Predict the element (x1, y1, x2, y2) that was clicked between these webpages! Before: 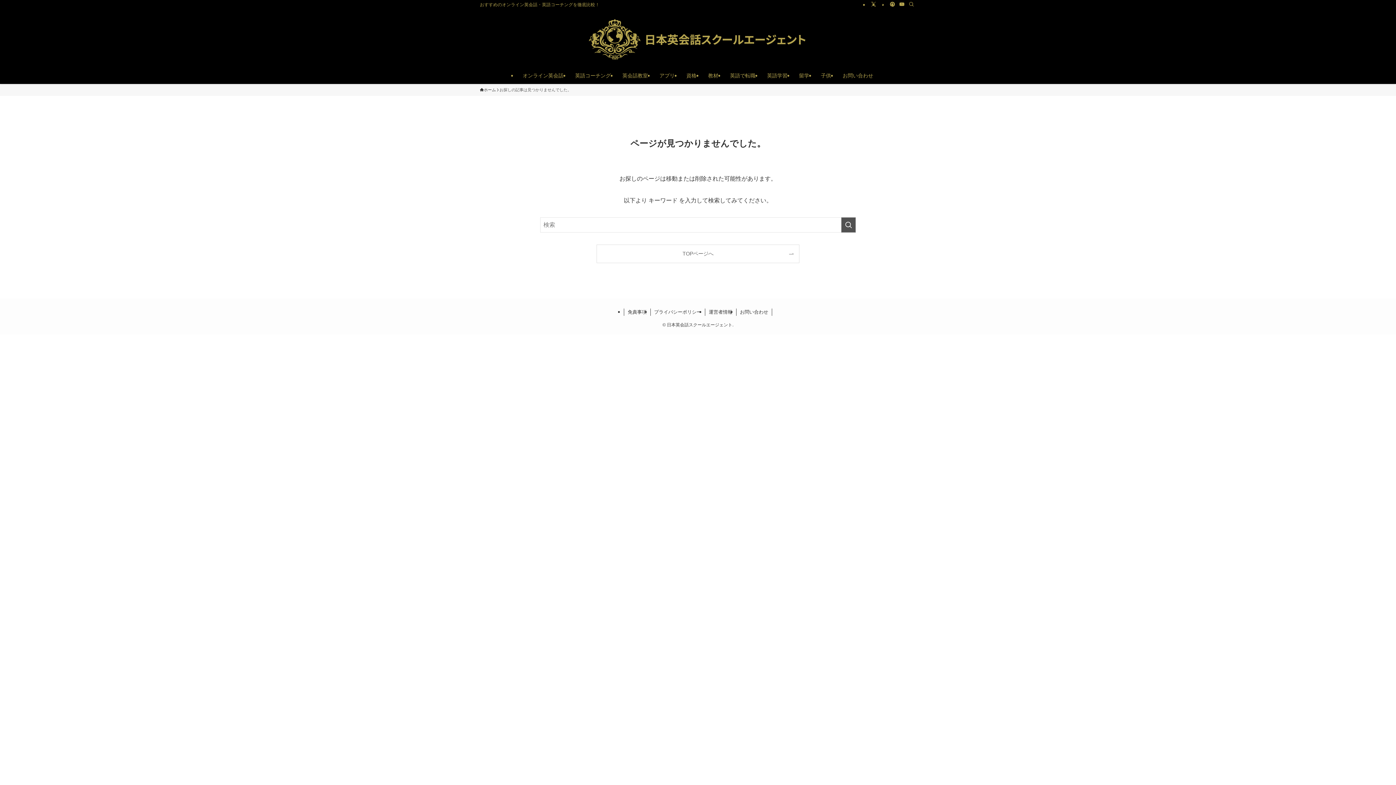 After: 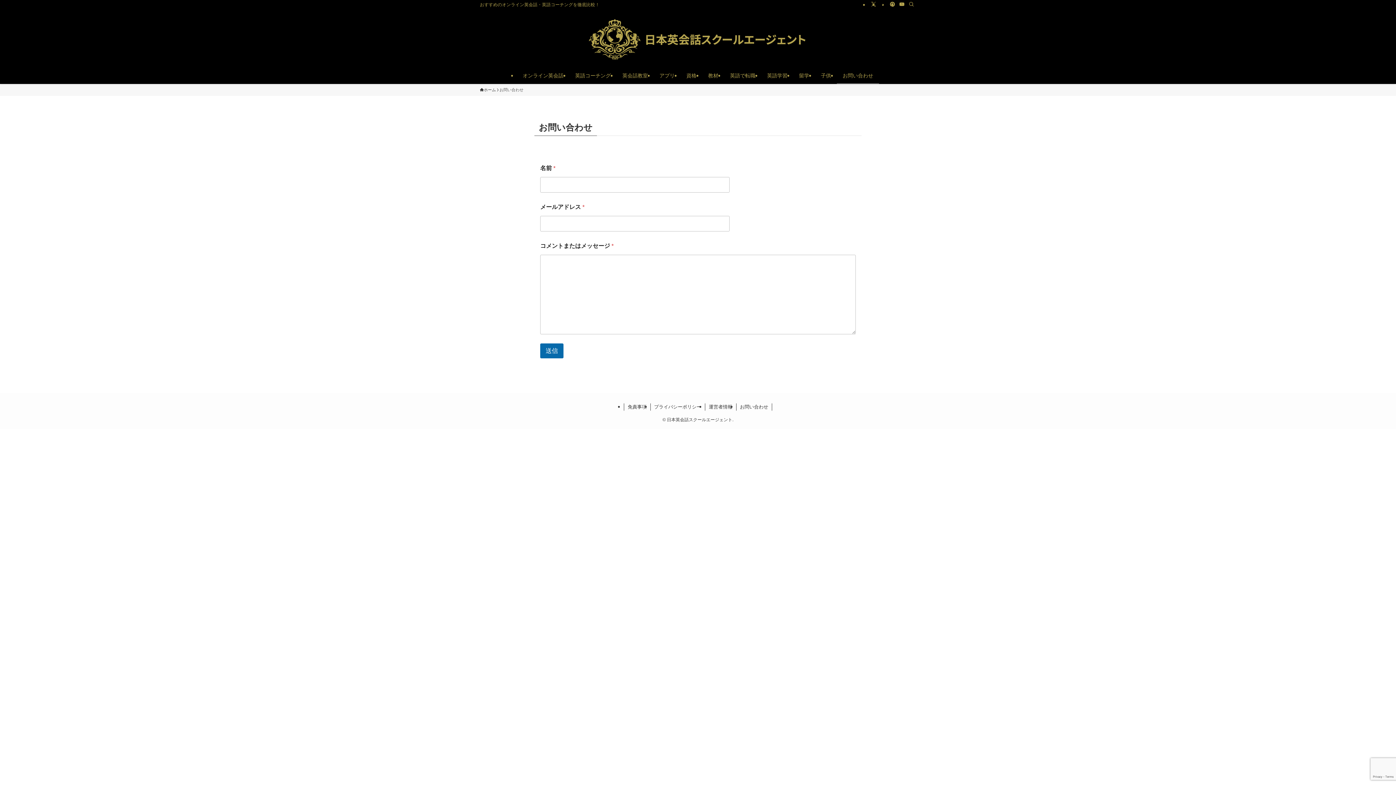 Action: bbox: (837, 67, 879, 84) label: お問い合わせ